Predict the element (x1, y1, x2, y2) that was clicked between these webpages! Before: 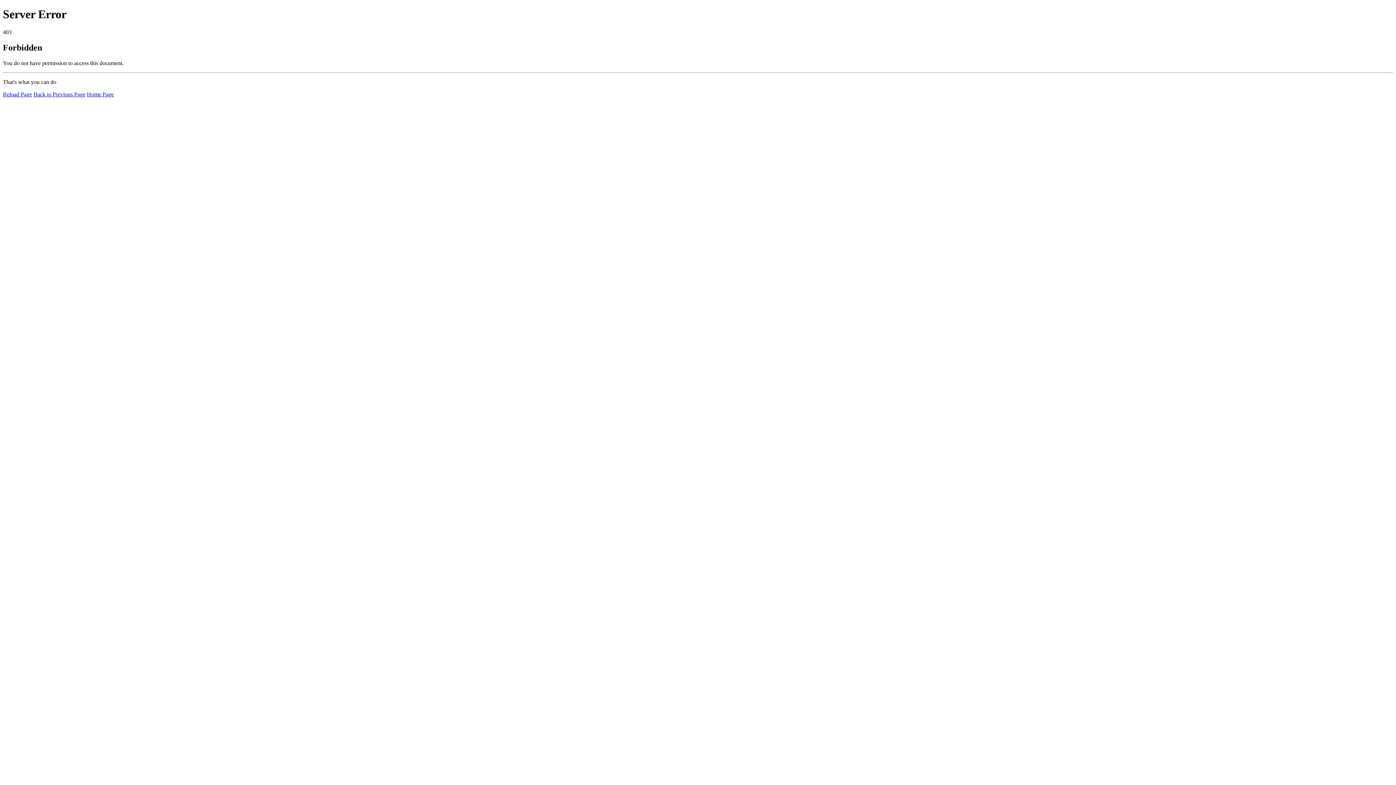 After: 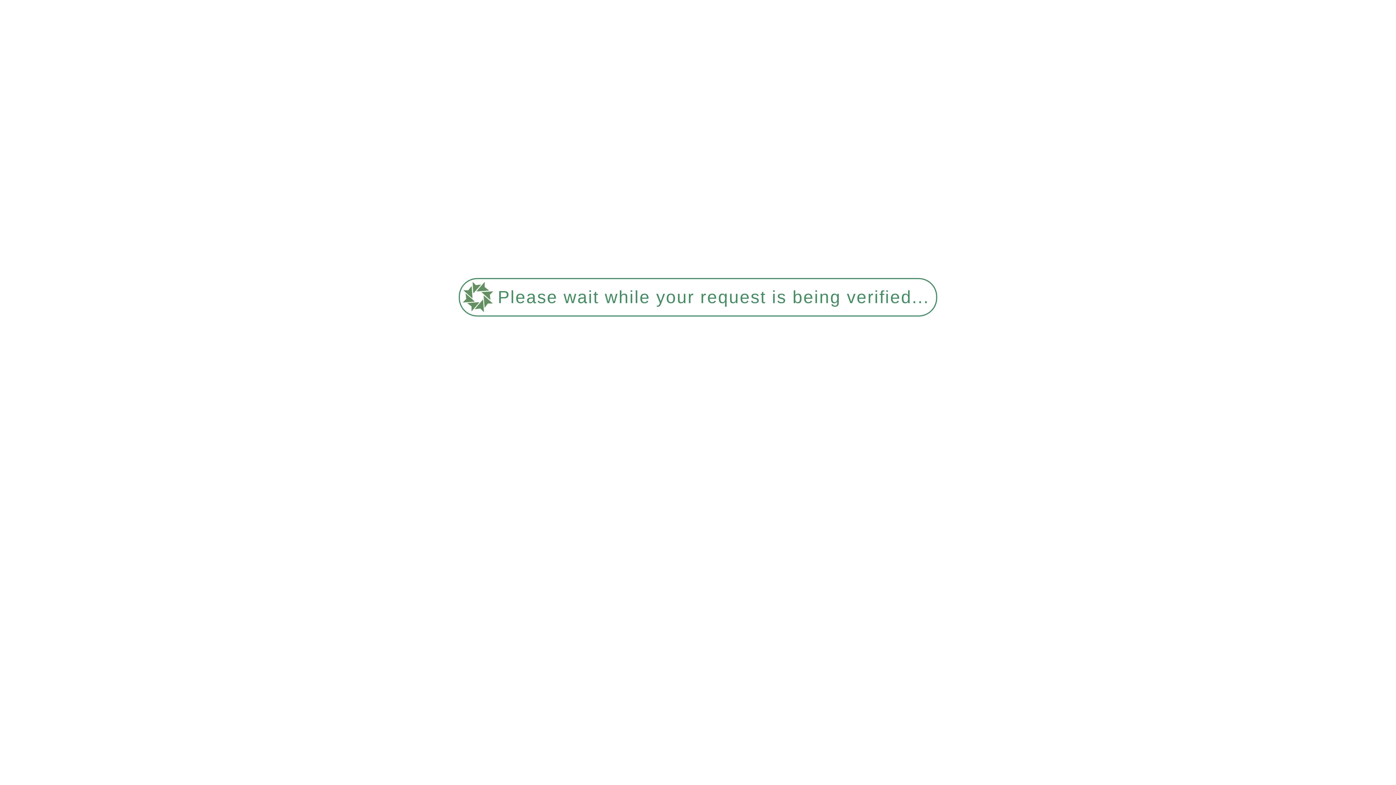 Action: bbox: (2, 91, 32, 97) label: Reload Page